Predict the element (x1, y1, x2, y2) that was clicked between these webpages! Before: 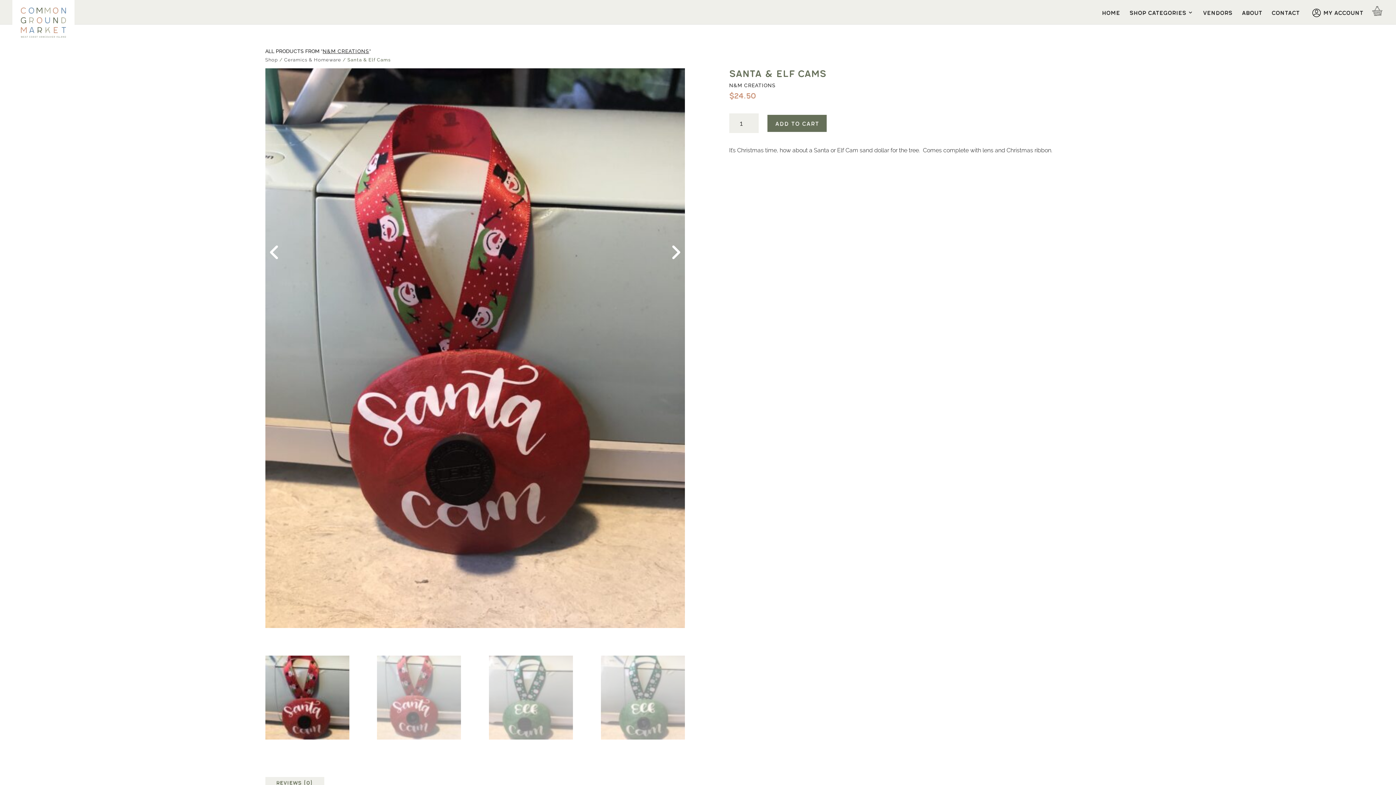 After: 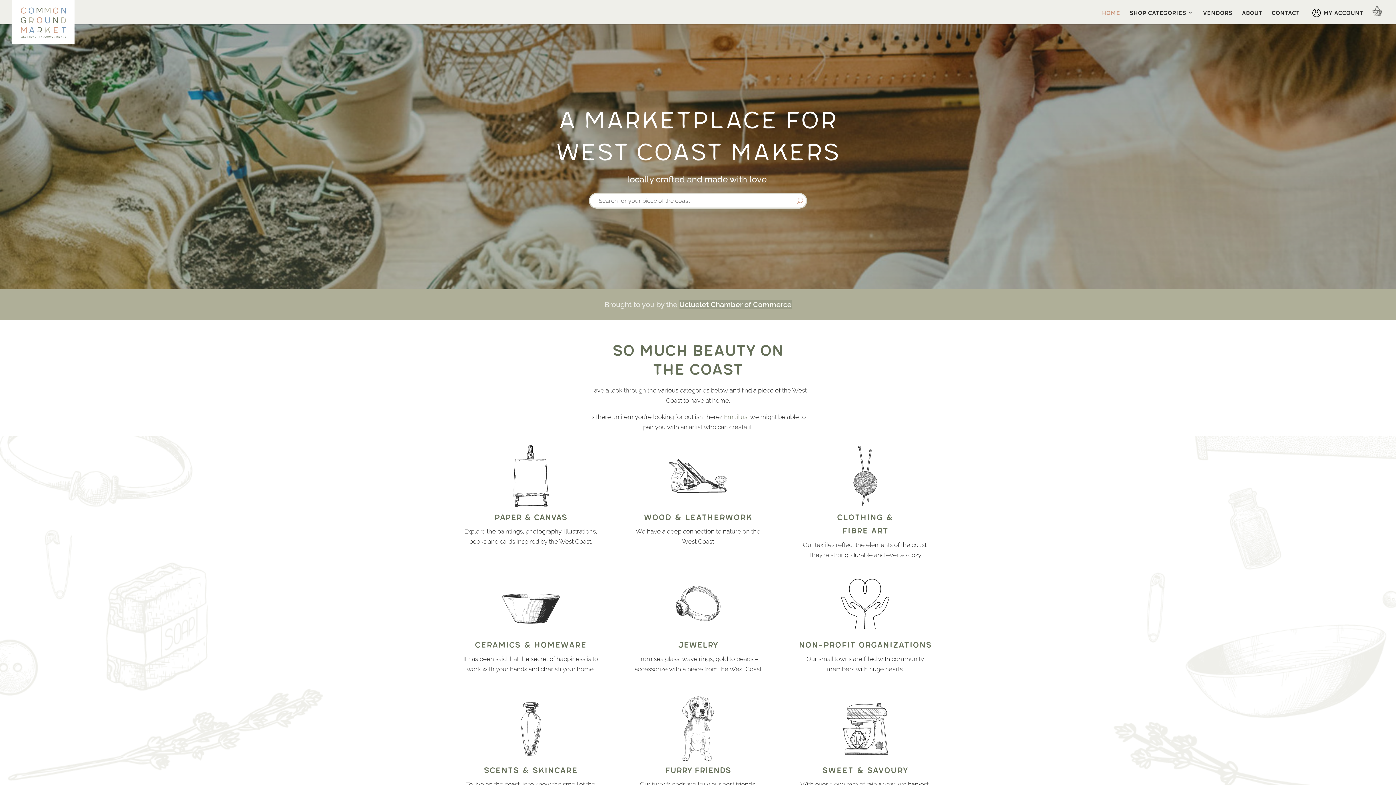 Action: label: Home bbox: (1102, 10, 1120, 24)